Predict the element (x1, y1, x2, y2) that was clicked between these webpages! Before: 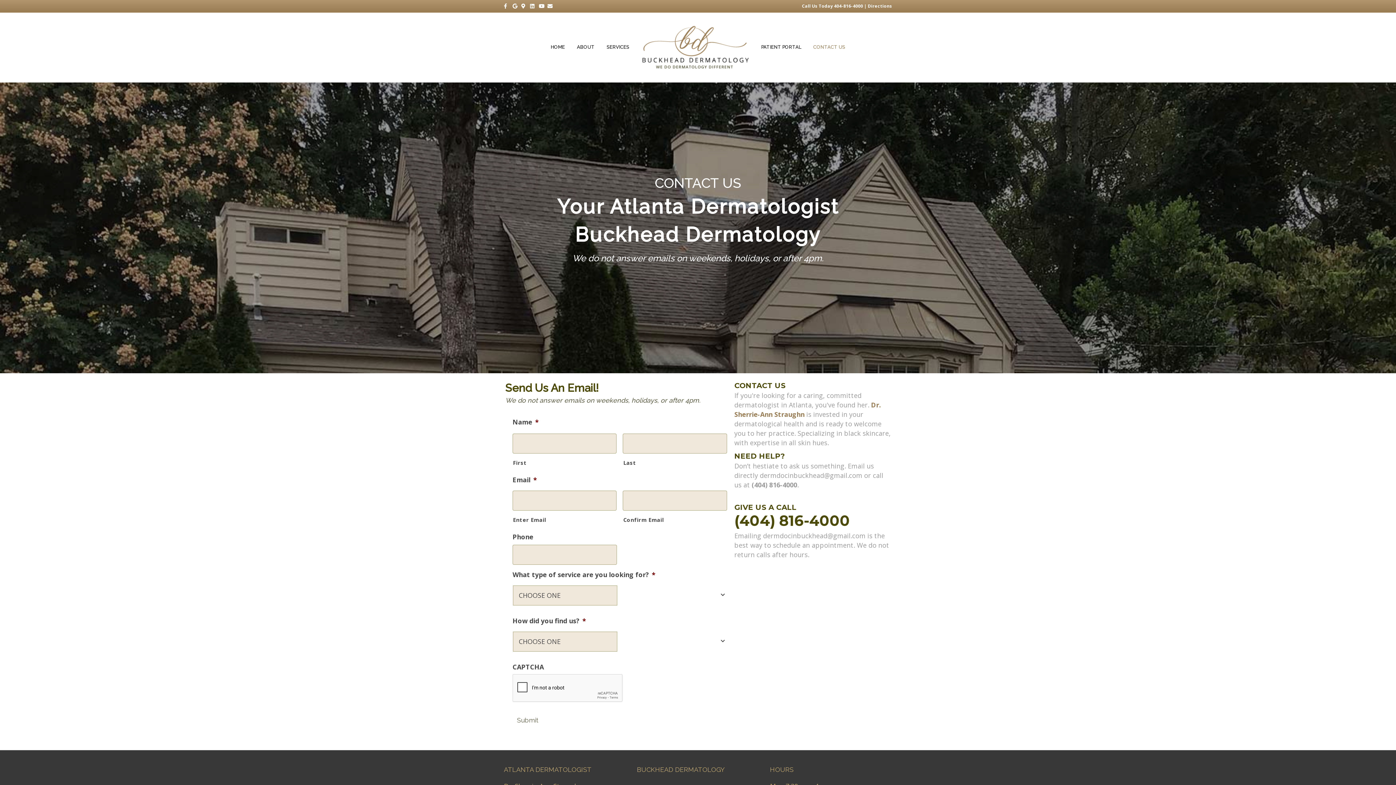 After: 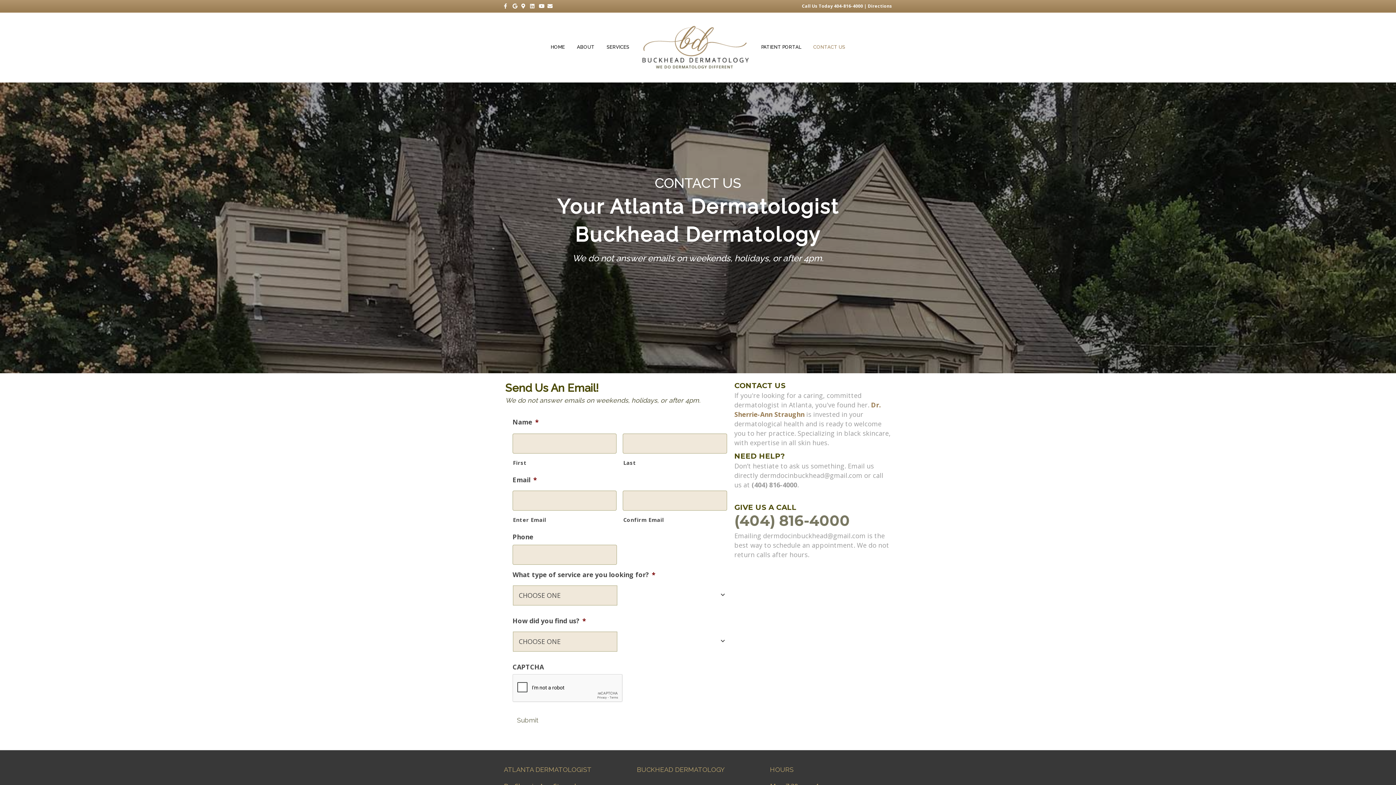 Action: label: (404) 816-4000 bbox: (734, 512, 850, 529)